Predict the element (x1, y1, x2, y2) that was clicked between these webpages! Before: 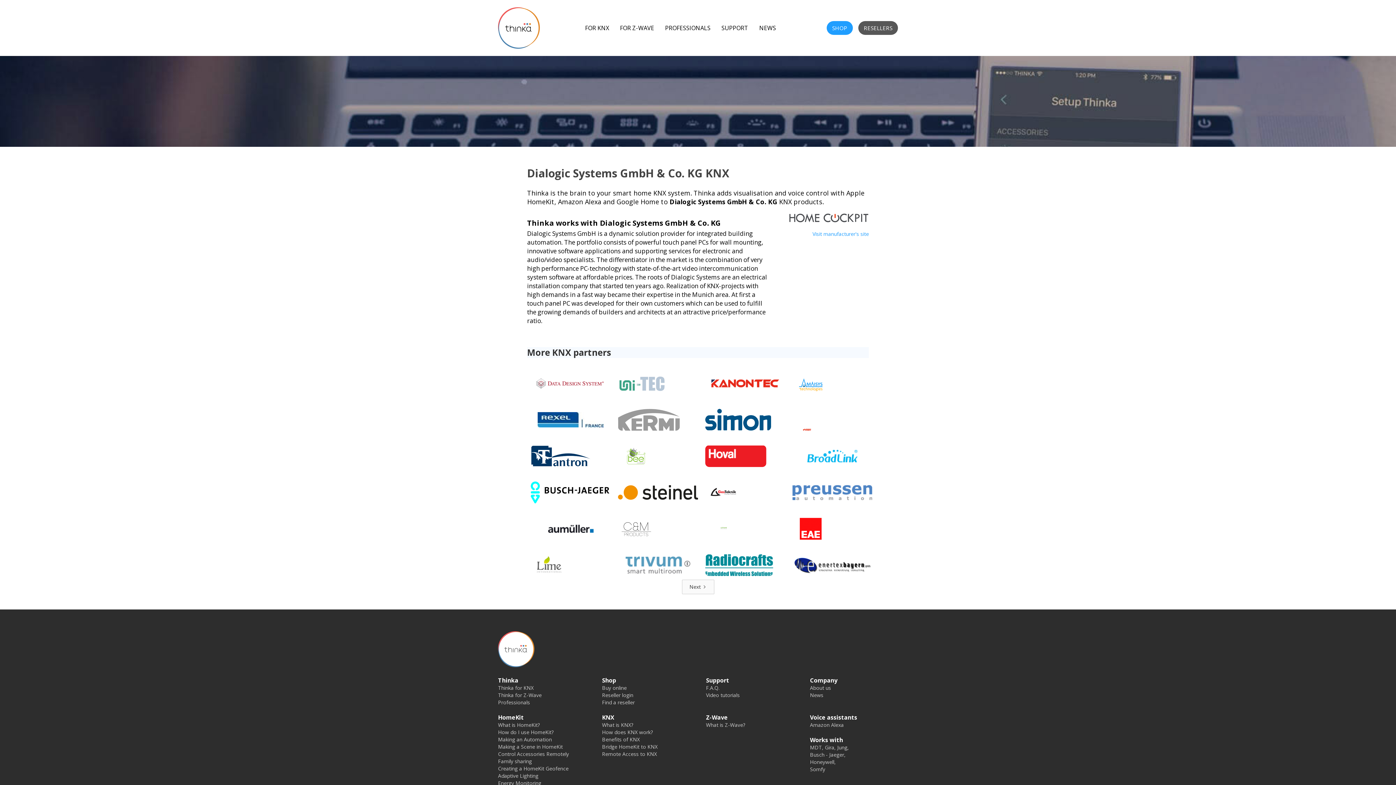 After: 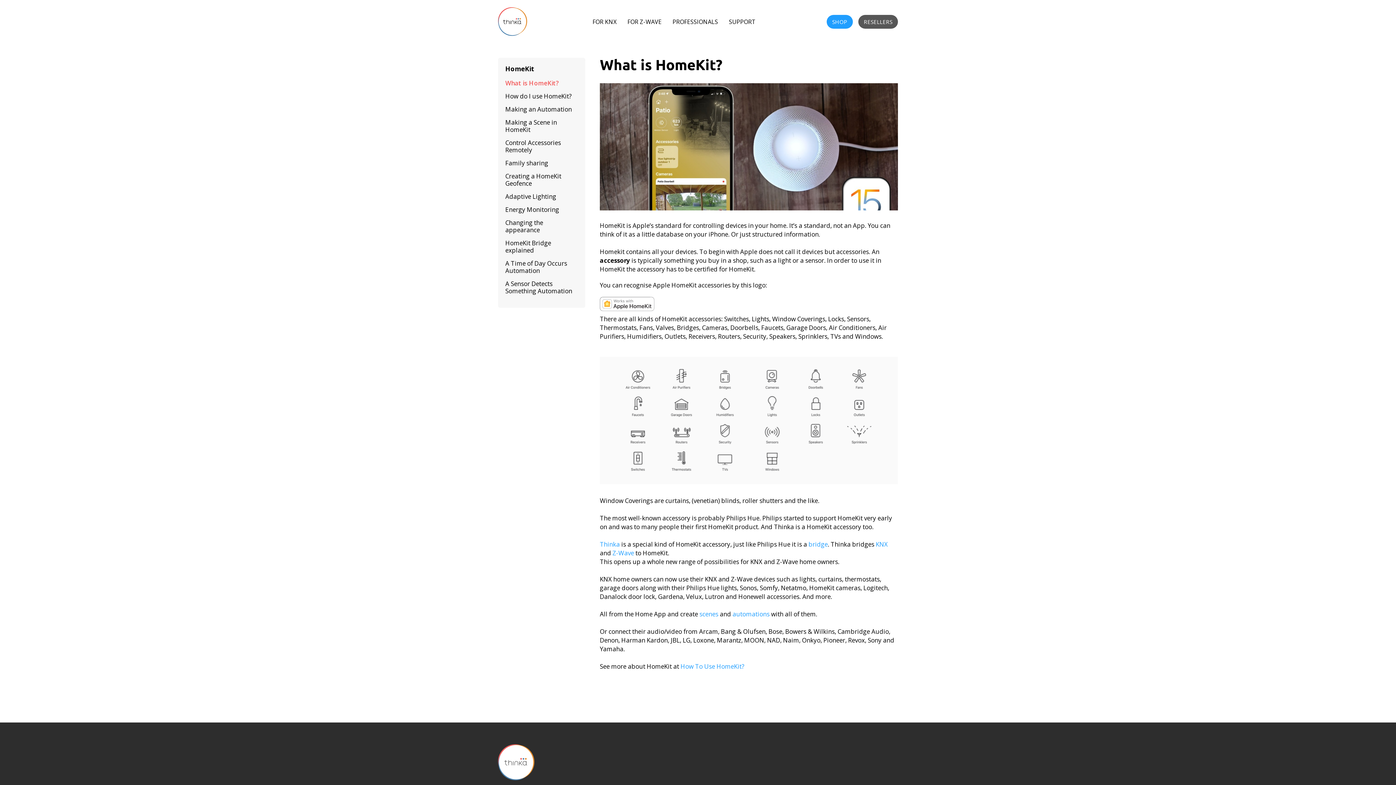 Action: label: What is HomeKit? bbox: (498, 721, 540, 728)